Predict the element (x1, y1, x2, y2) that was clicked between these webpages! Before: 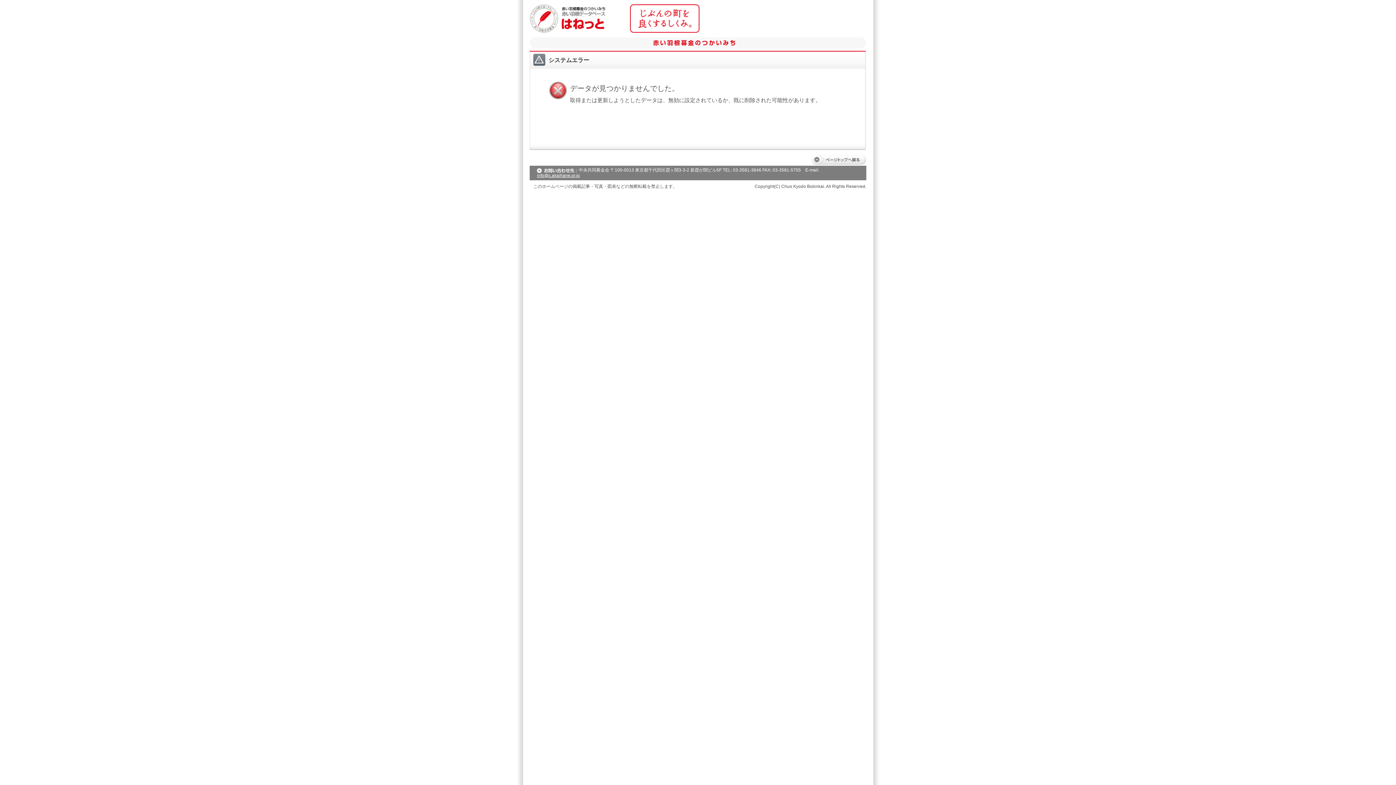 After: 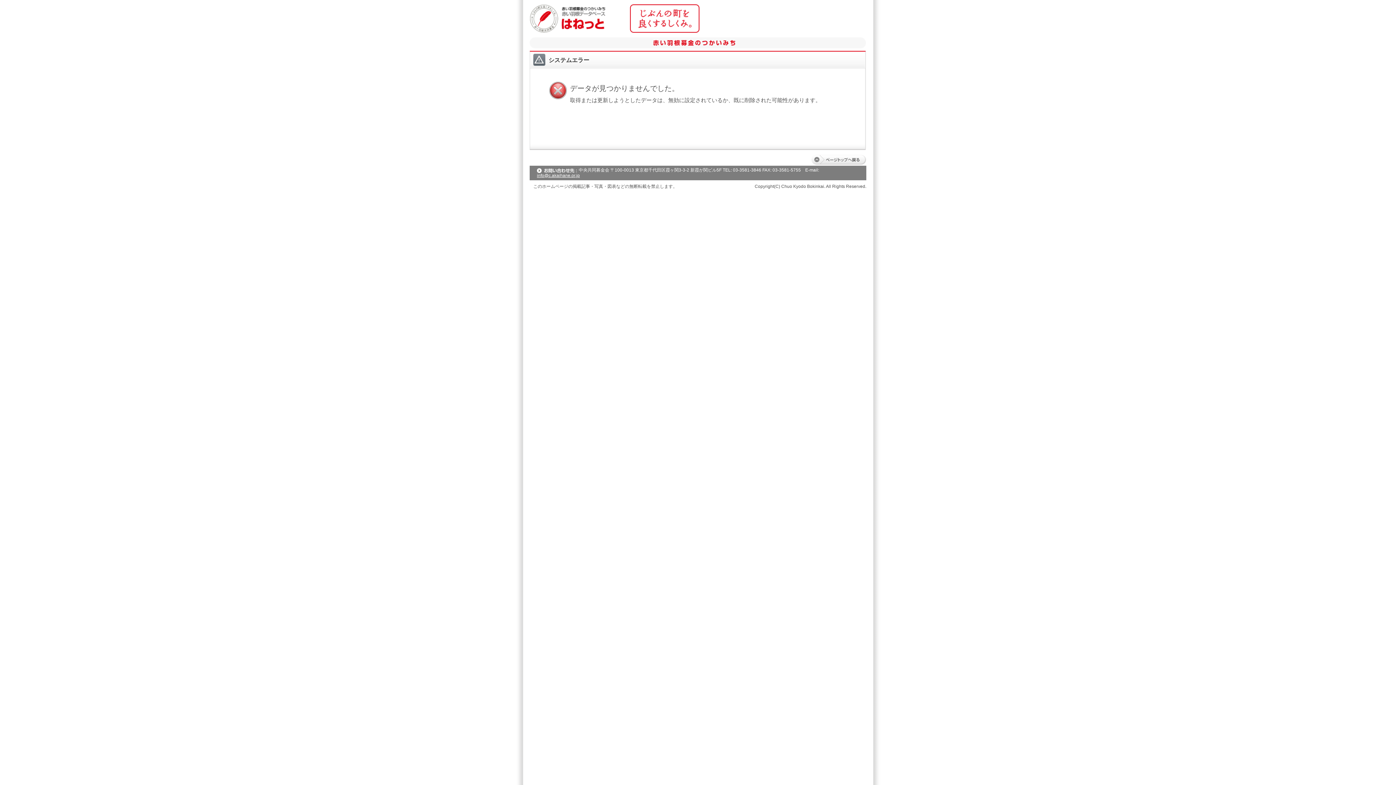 Action: label: info@c.akaihane.or.jp bbox: (537, 173, 580, 178)